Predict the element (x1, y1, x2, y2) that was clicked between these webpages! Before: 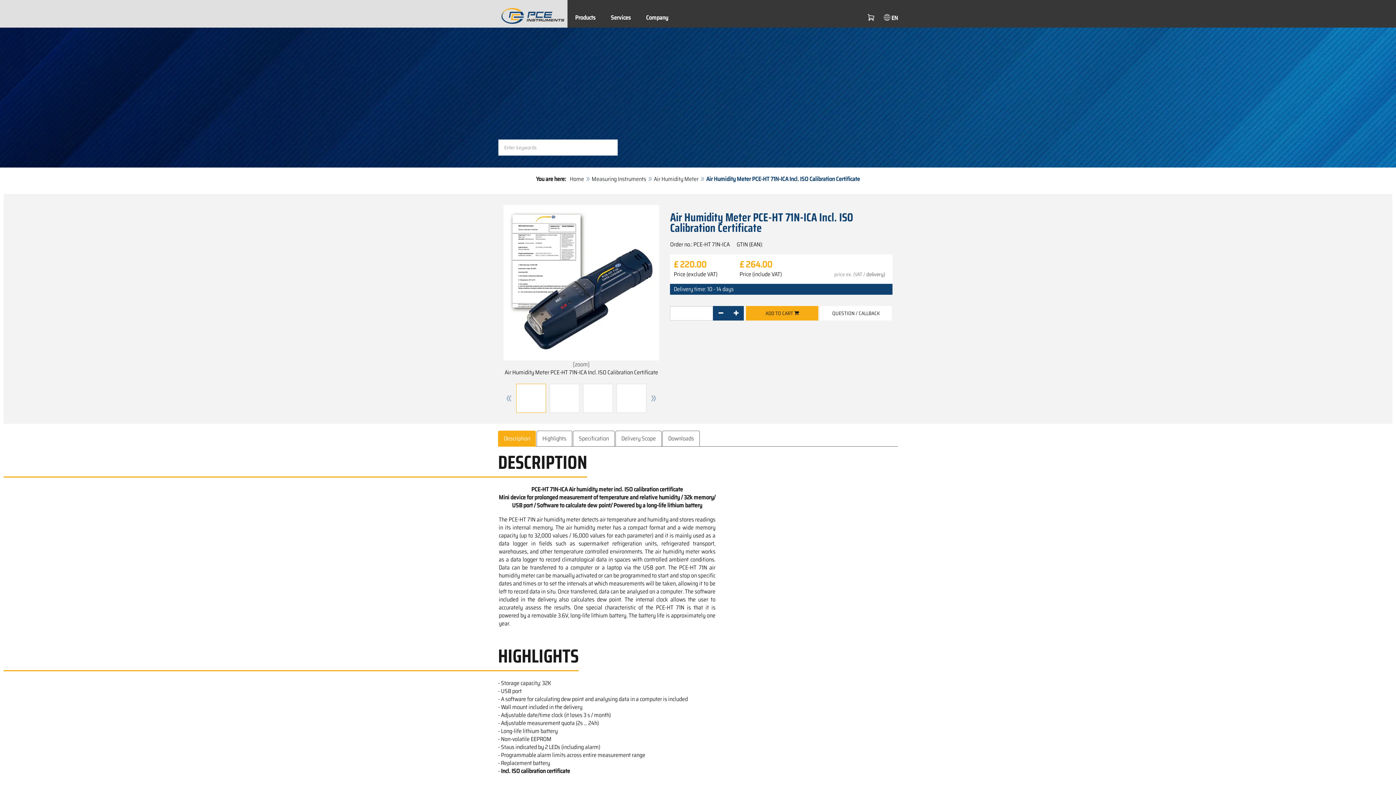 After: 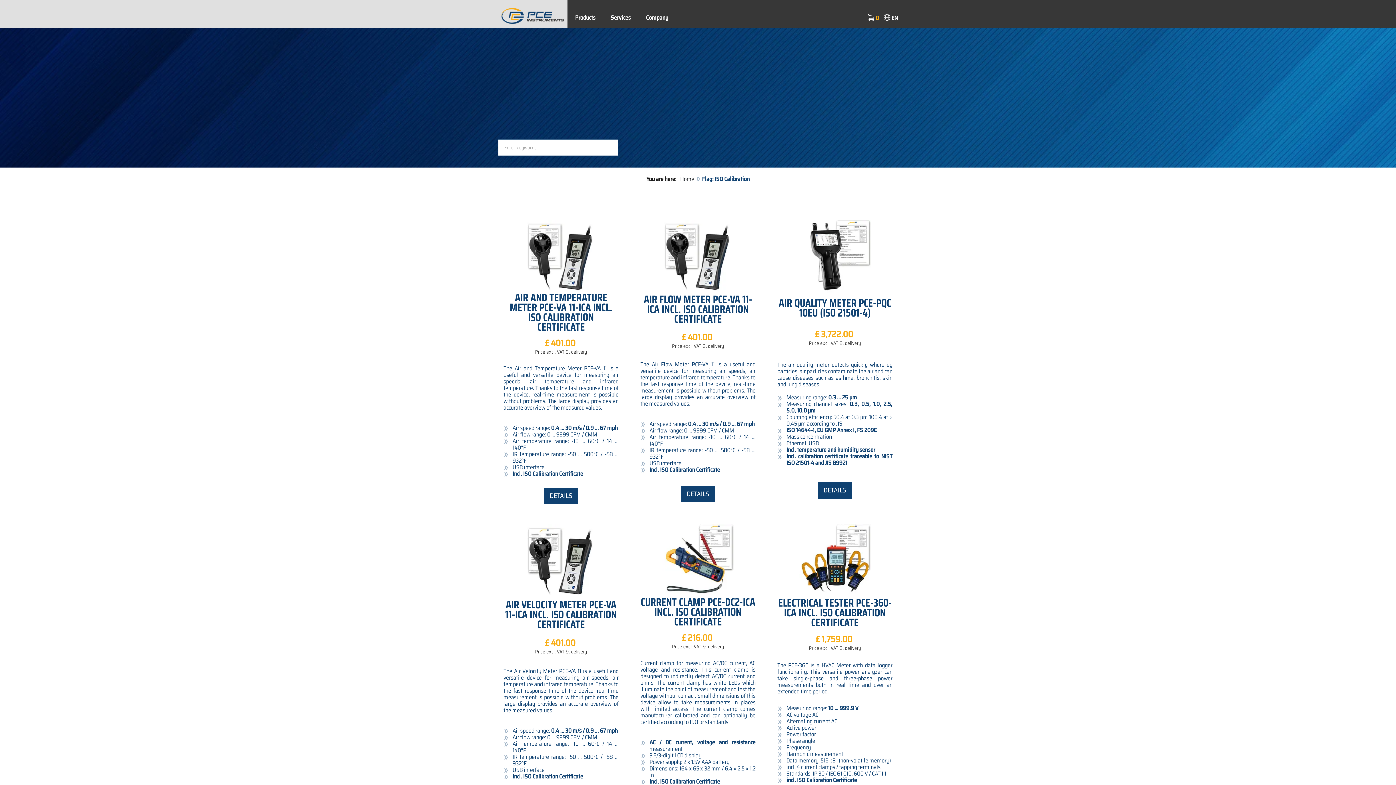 Action: bbox: (845, 257, 889, 266)